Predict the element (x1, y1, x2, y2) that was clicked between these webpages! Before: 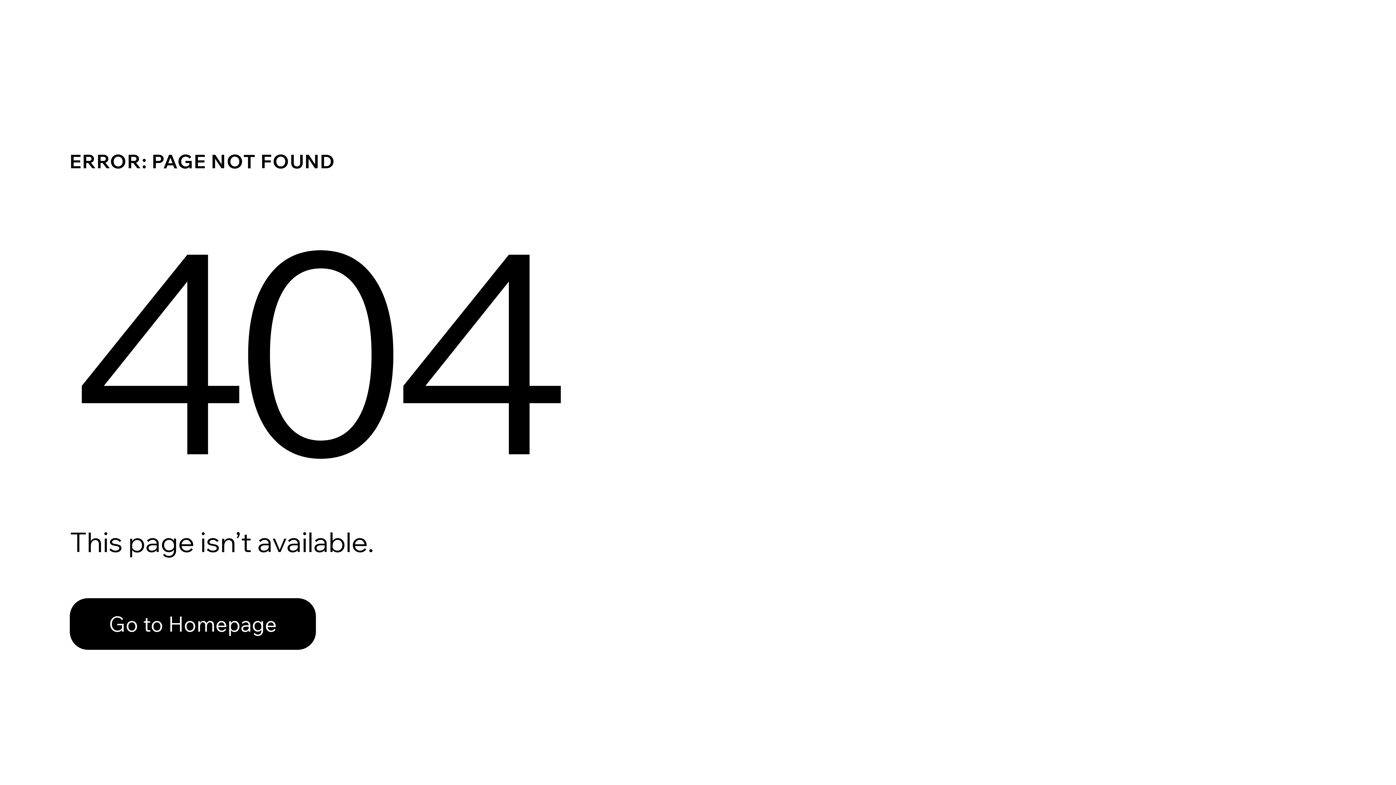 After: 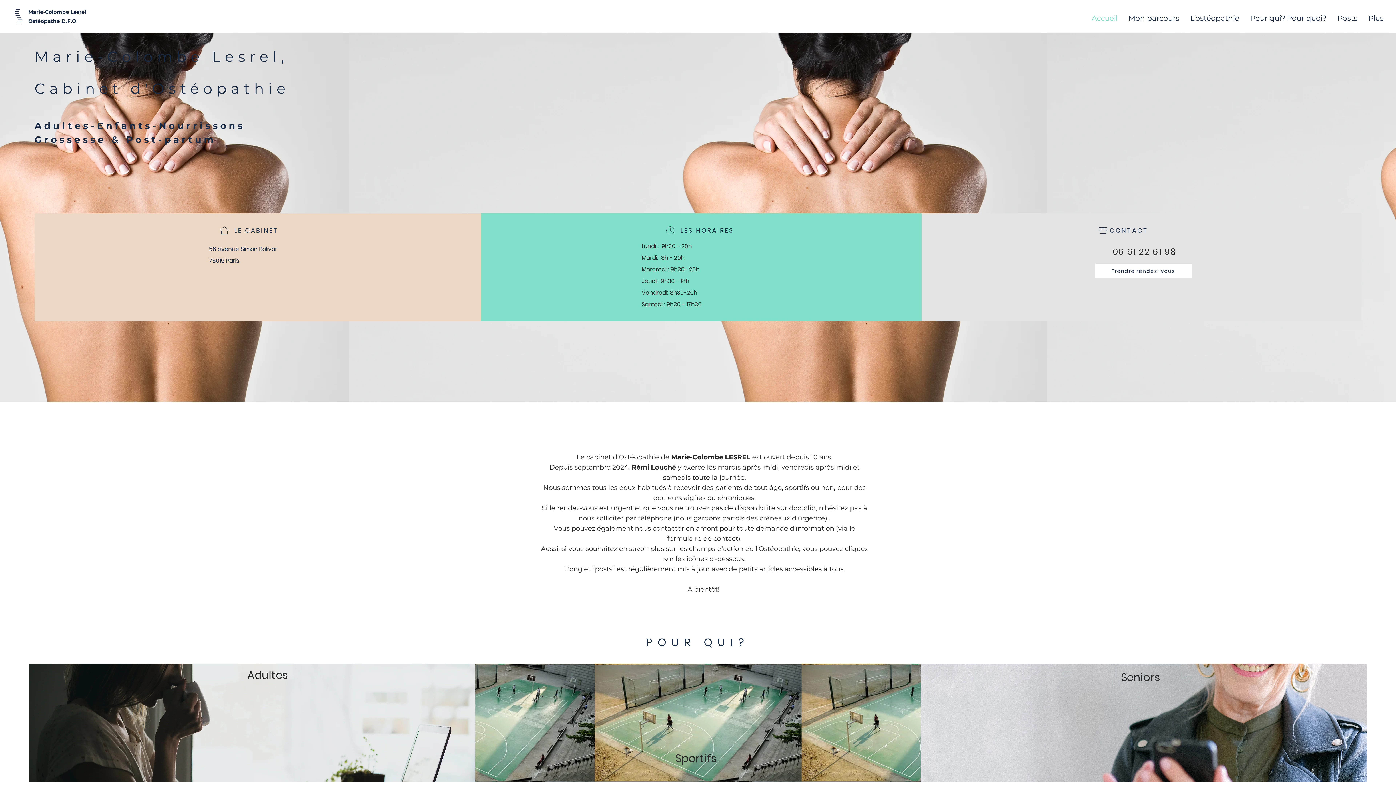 Action: label: Go to Homepage bbox: (69, 582, 768, 659)